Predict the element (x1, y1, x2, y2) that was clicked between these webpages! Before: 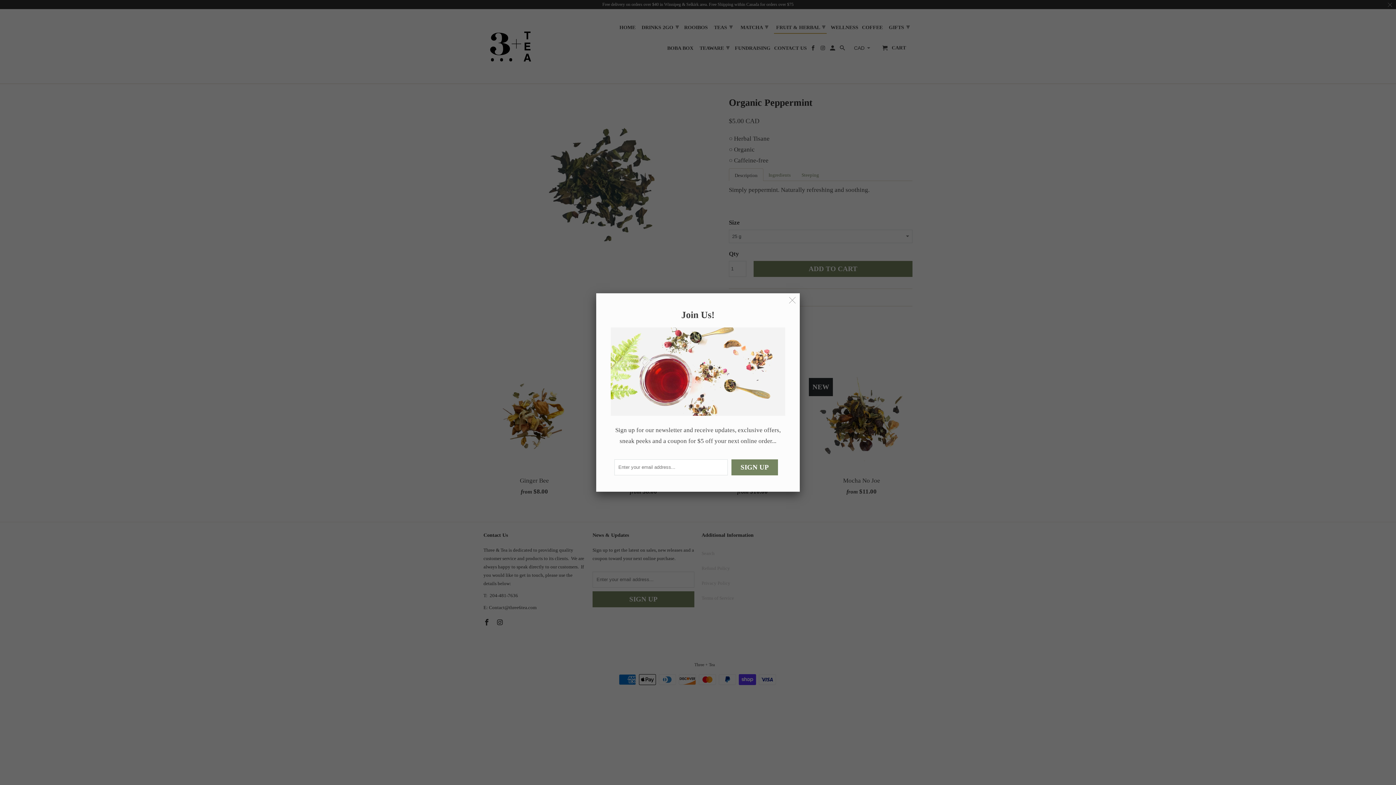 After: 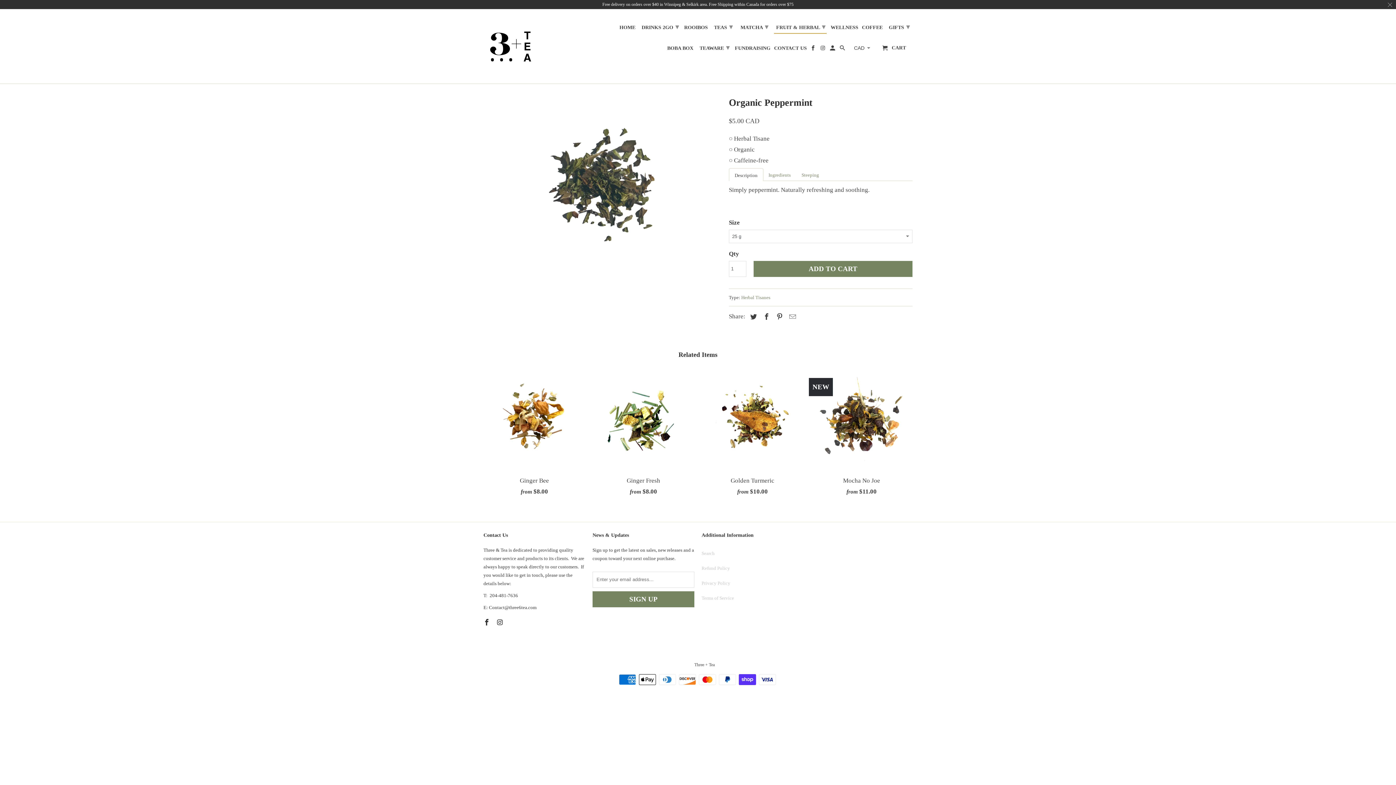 Action: bbox: (786, 294, 798, 307)